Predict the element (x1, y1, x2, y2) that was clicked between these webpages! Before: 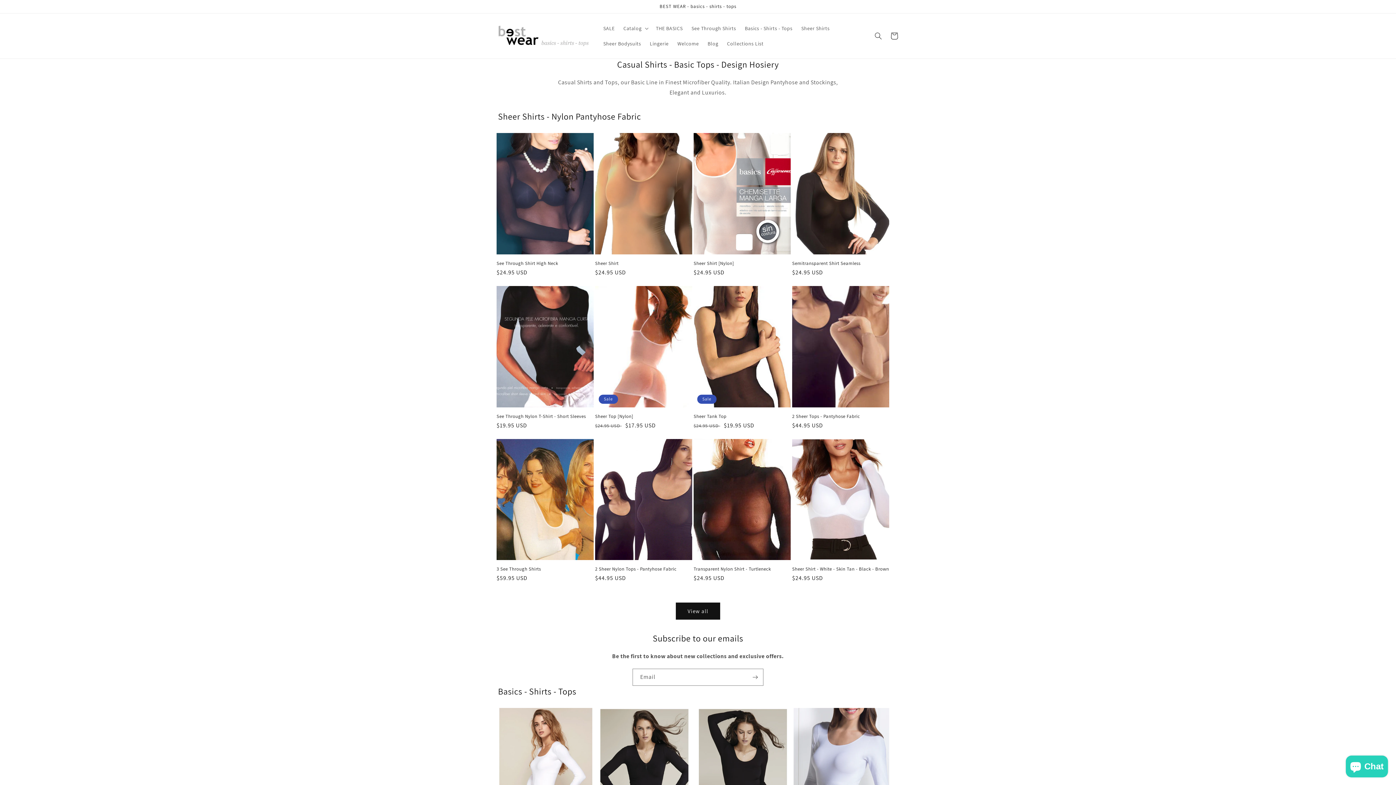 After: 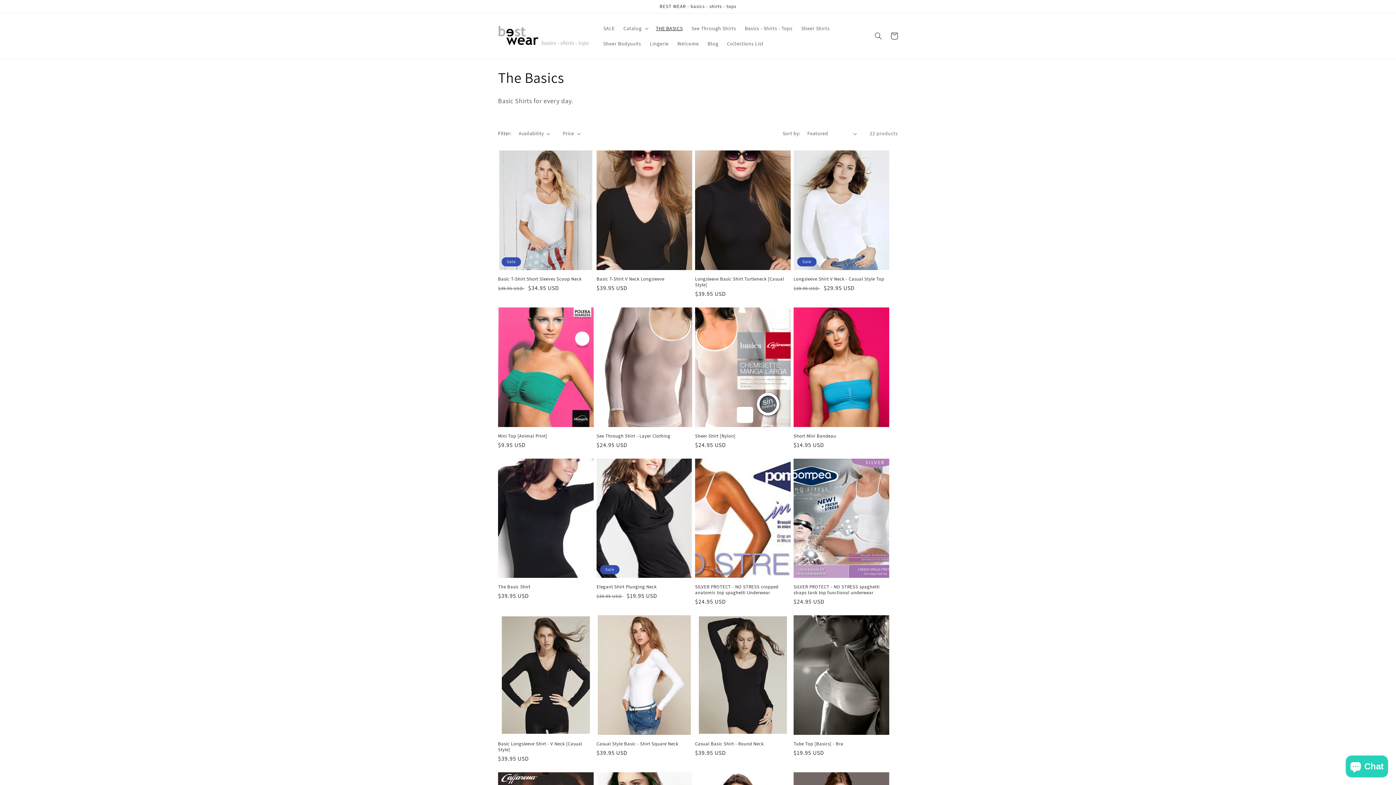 Action: label: THE BASICS bbox: (651, 20, 687, 36)